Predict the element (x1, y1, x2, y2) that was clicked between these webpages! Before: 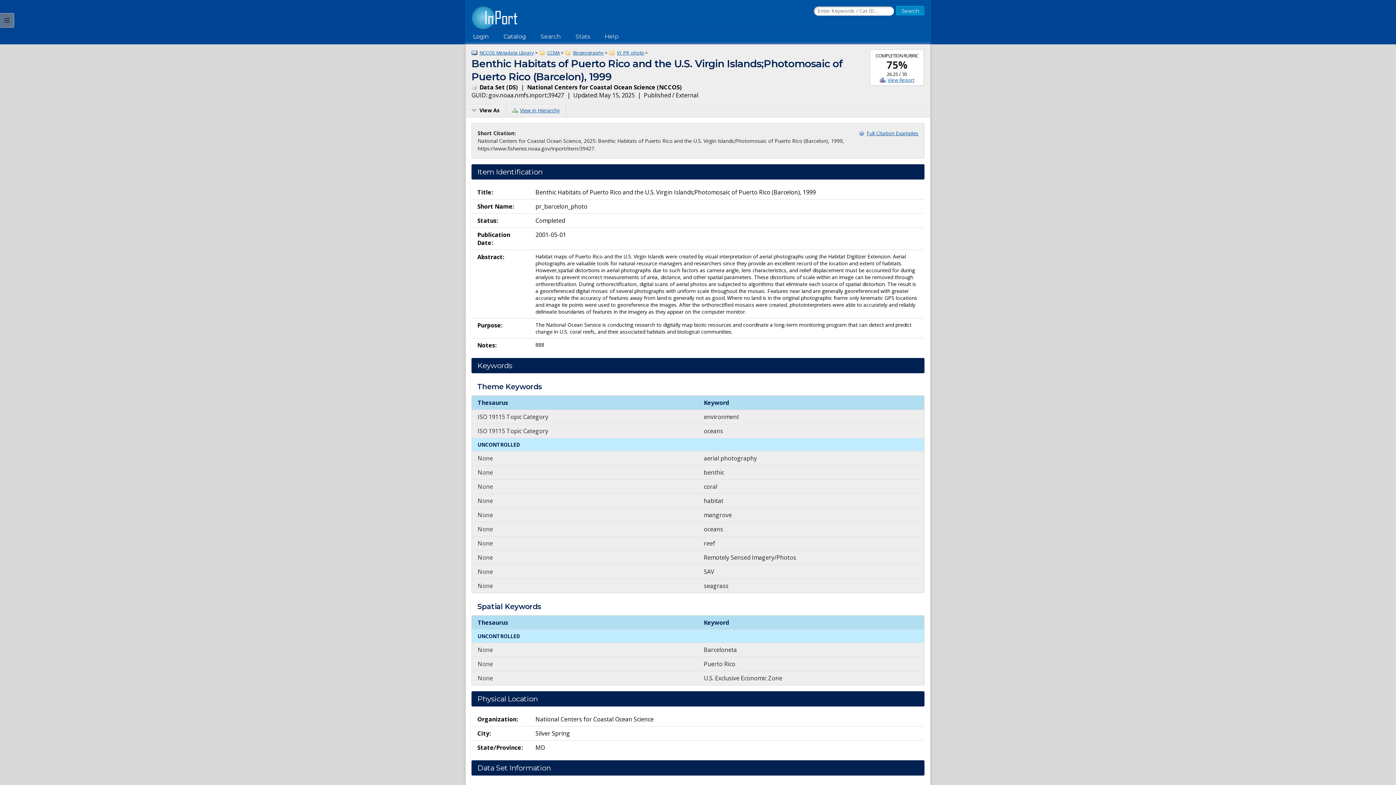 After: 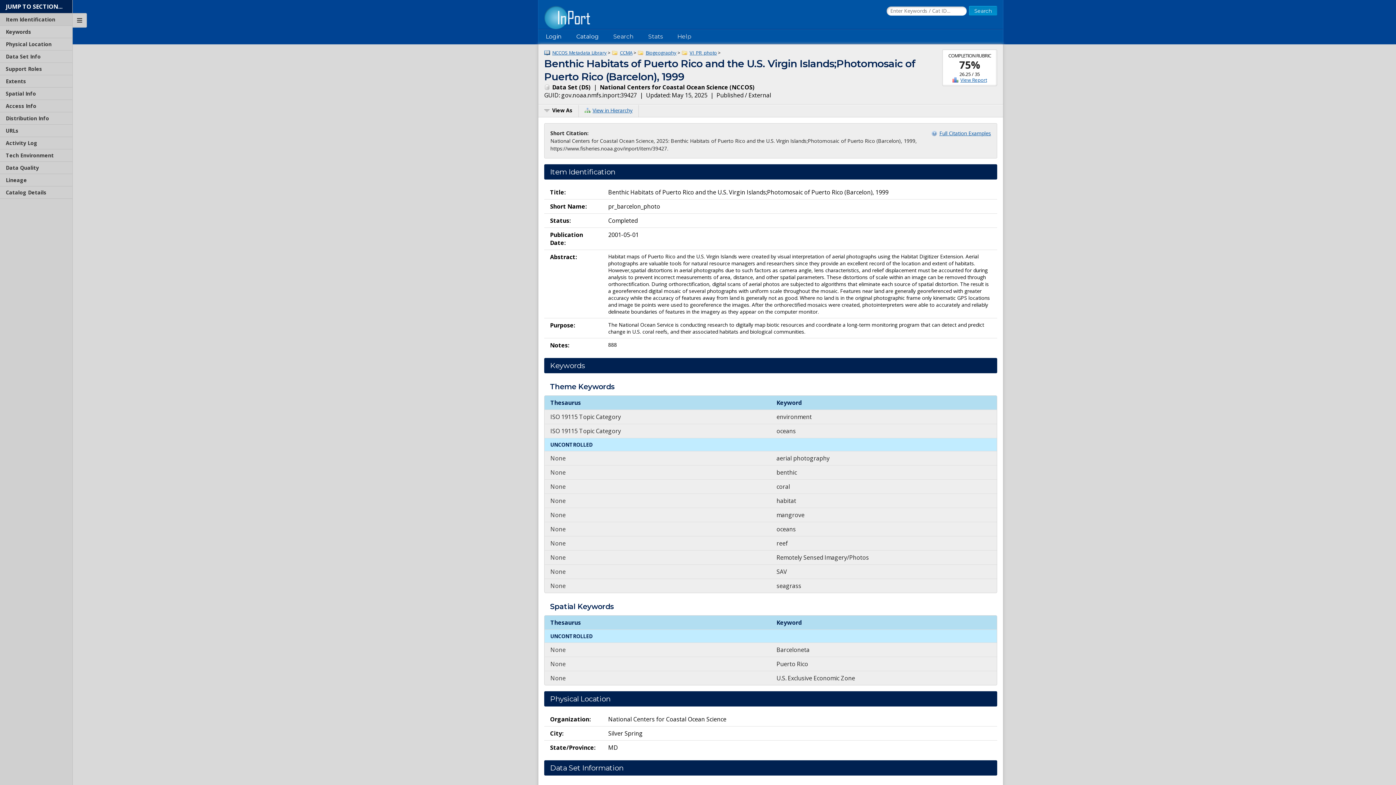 Action: bbox: (0, 13, 14, 27)